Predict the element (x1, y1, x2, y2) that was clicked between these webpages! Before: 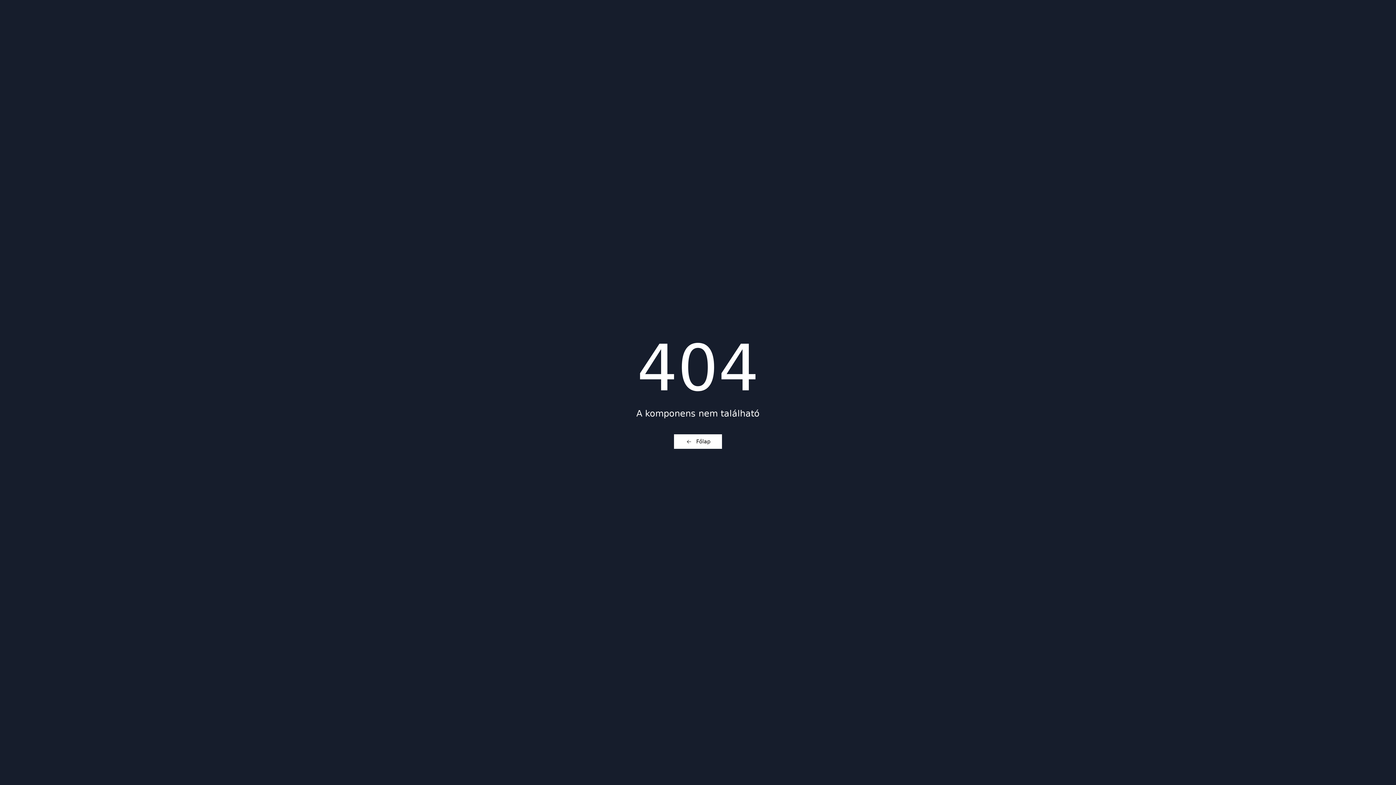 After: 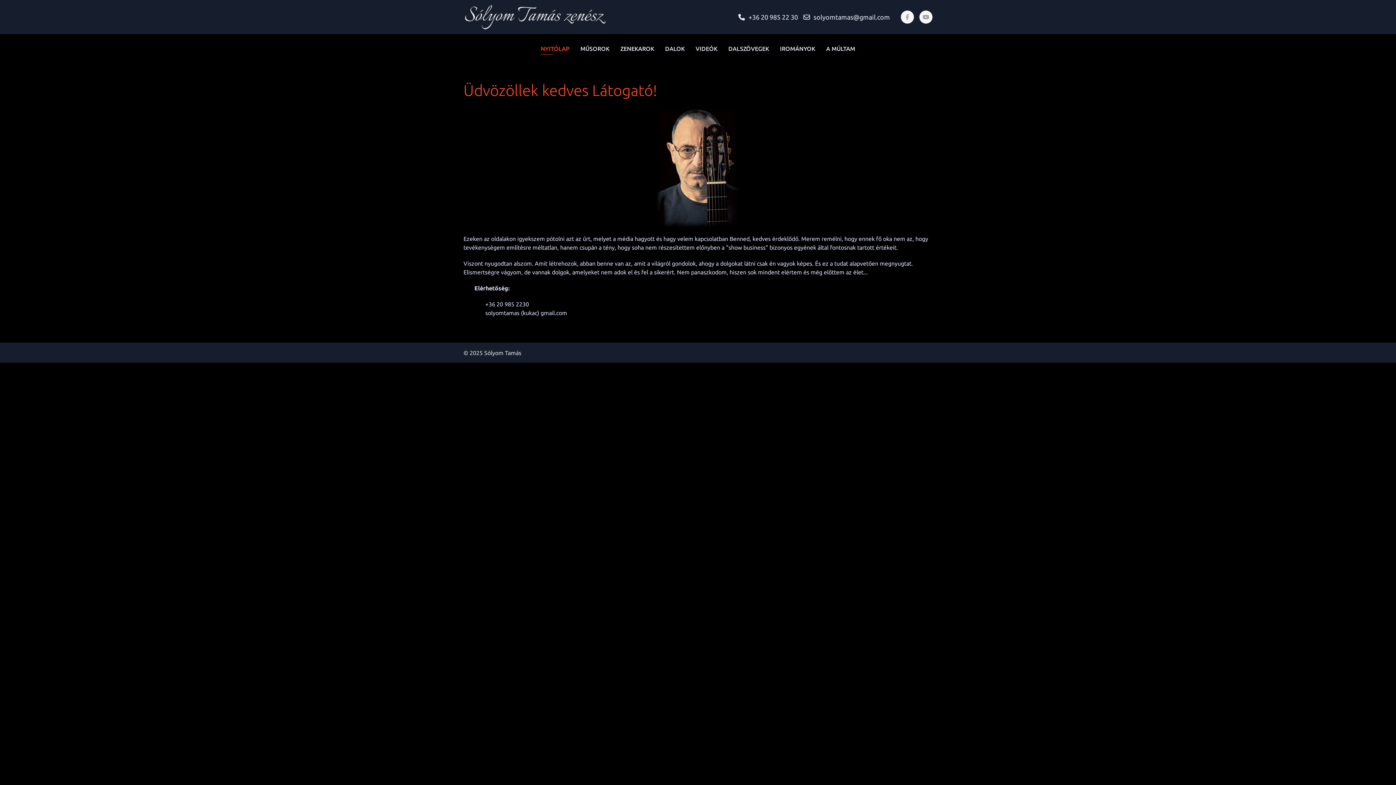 Action: label: Főlap bbox: (674, 434, 722, 448)